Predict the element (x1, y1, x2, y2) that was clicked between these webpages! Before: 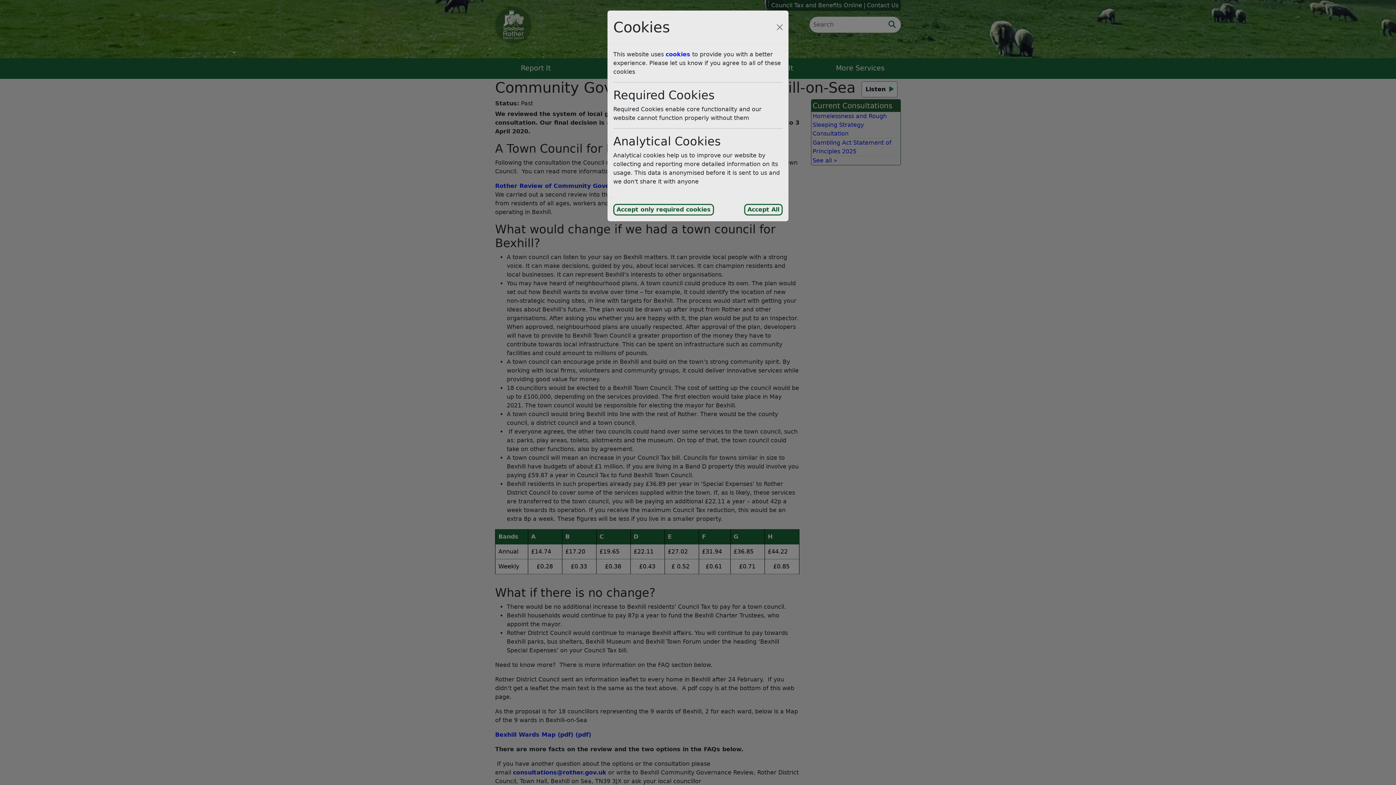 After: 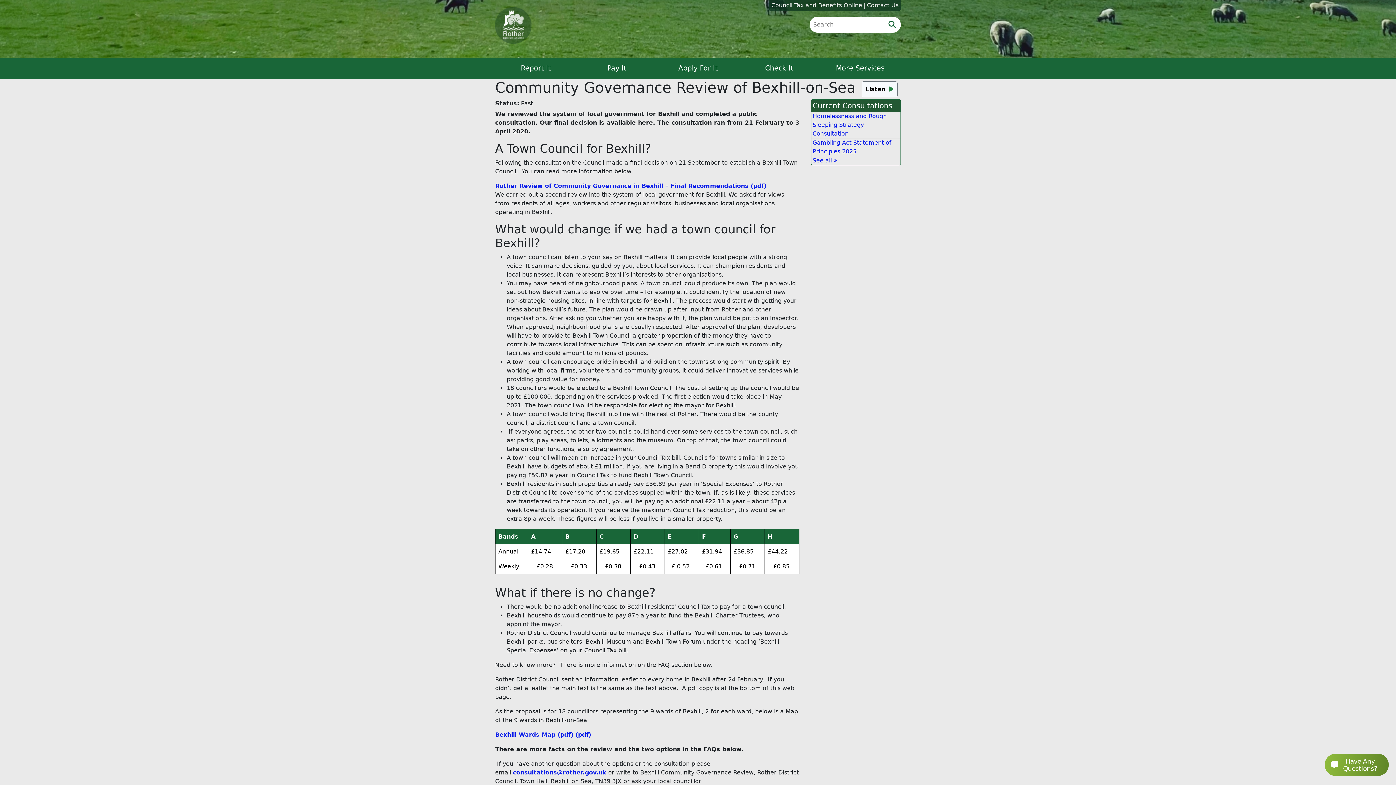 Action: label: Close cookie consent popup and reject analytics cookies bbox: (774, 21, 785, 33)